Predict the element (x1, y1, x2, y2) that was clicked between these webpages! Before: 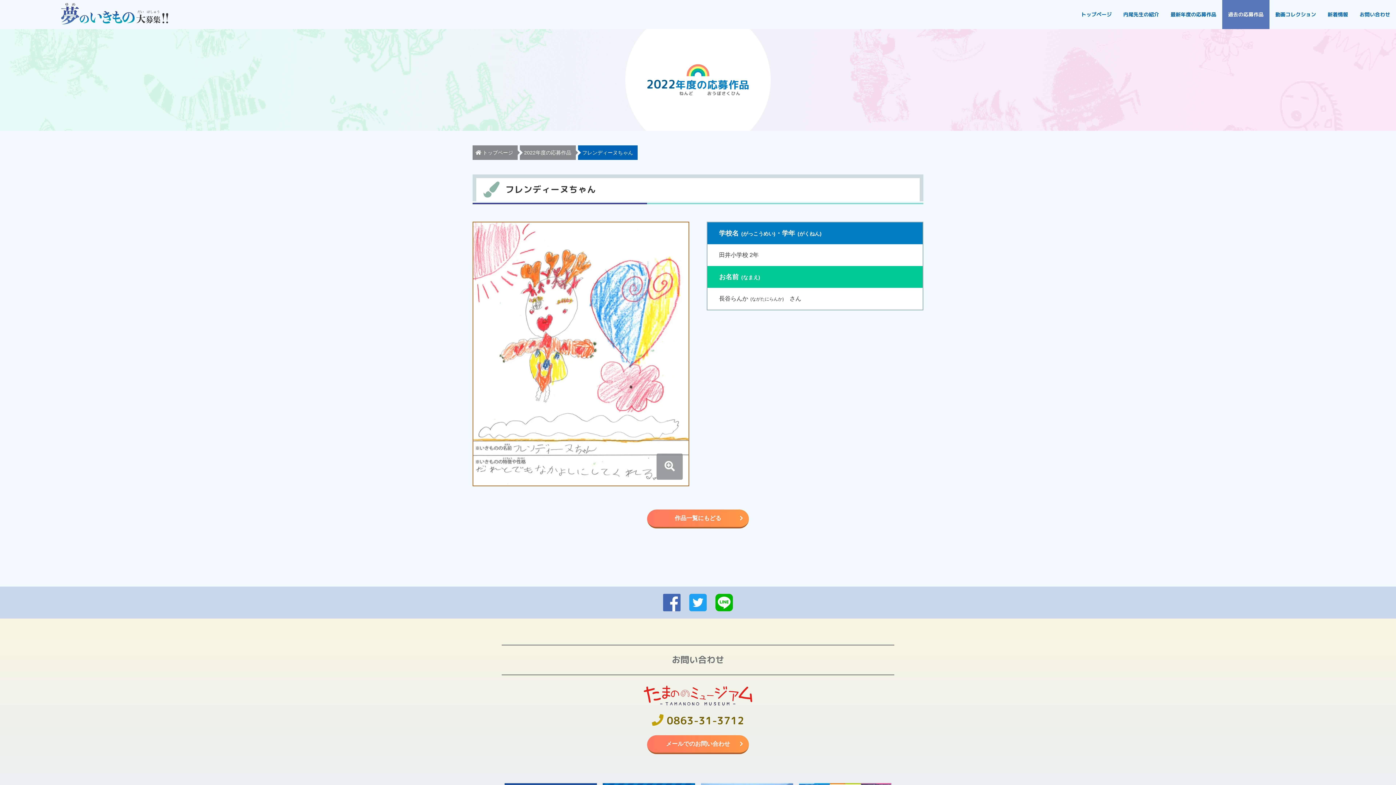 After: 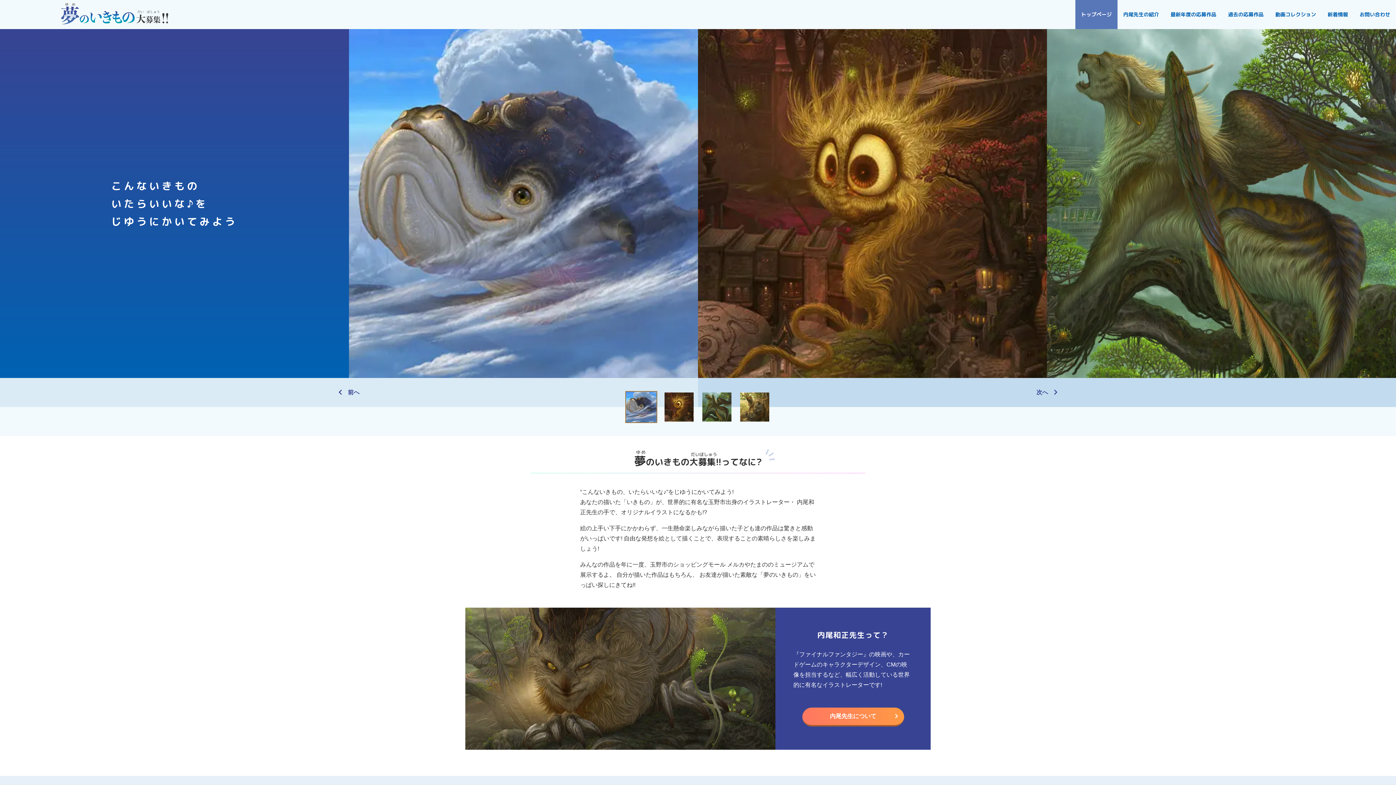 Action: bbox: (58, 2, 171, 24)